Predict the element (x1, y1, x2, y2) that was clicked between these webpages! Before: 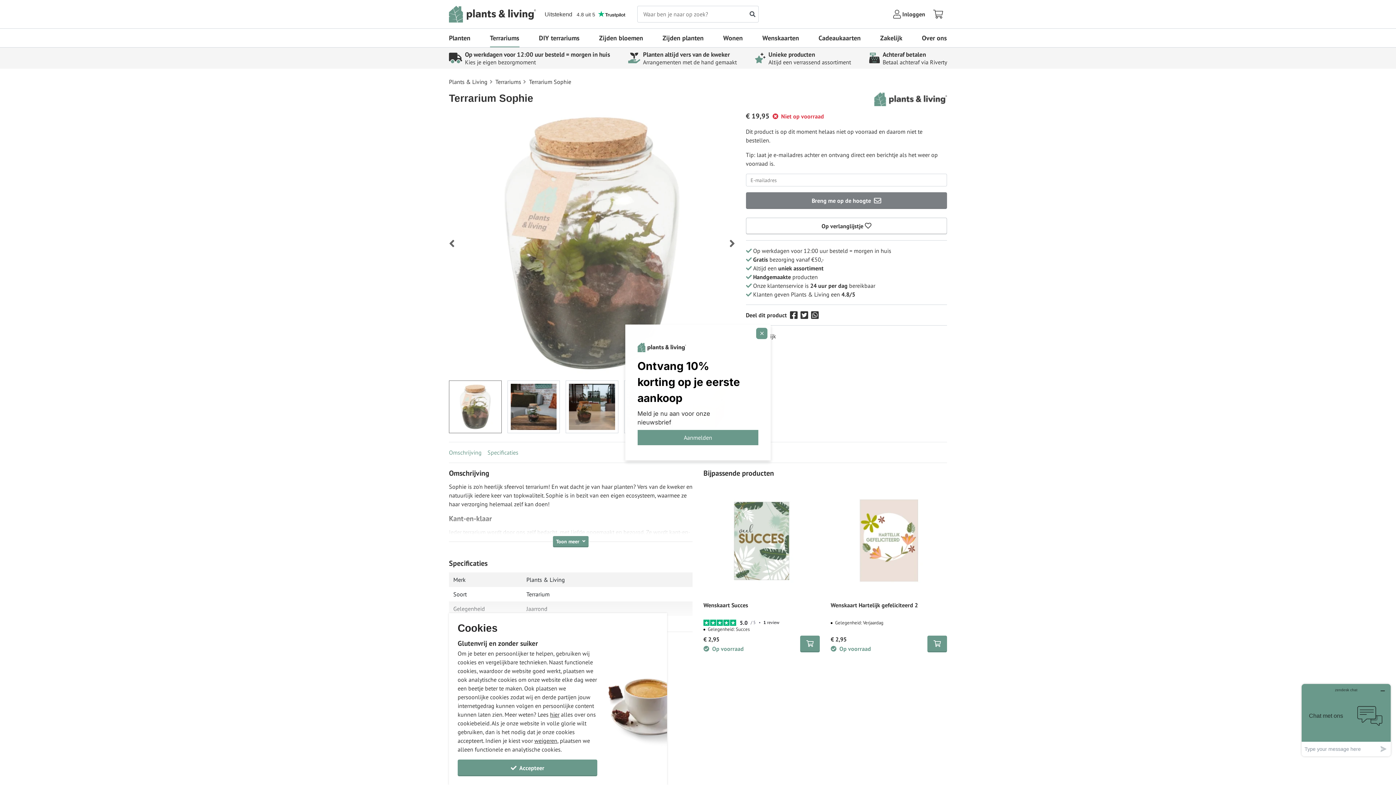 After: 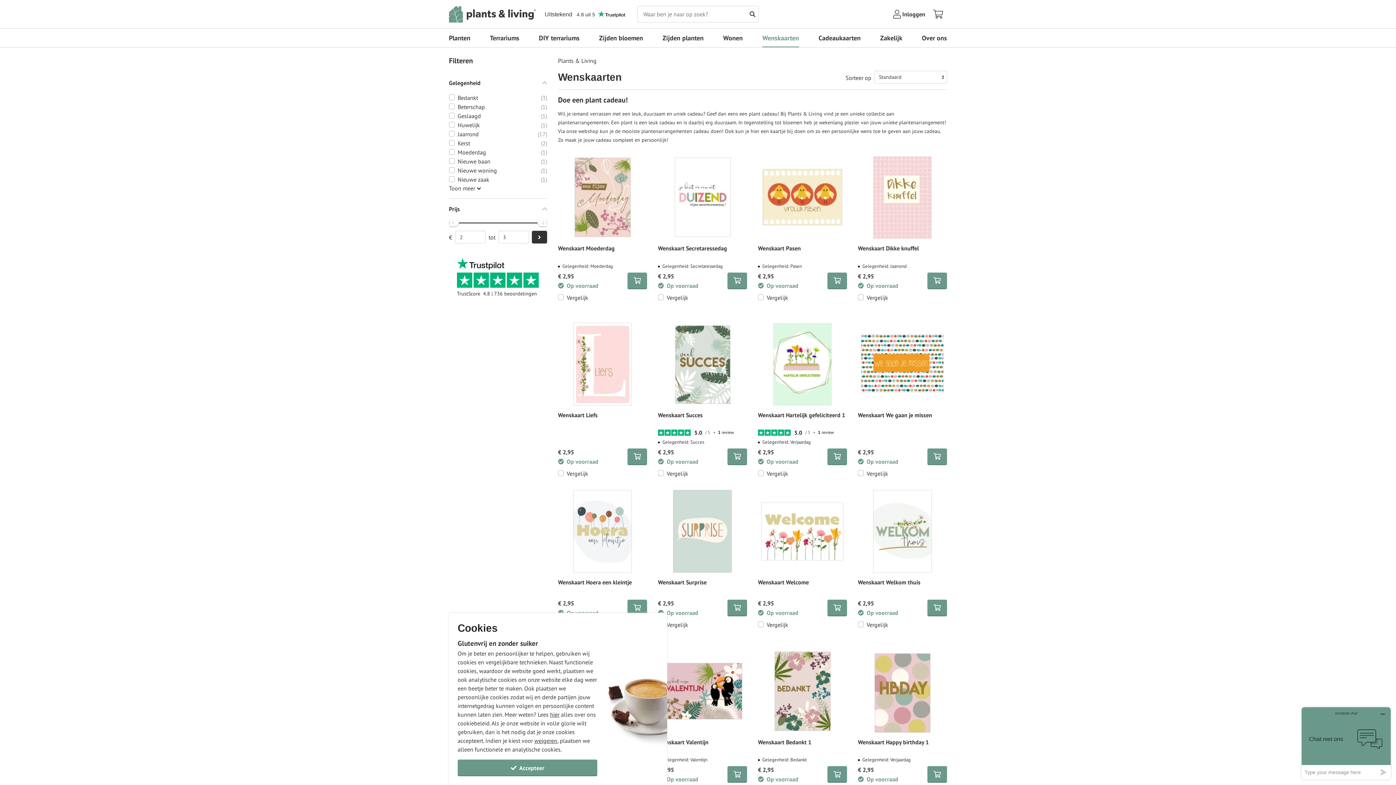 Action: bbox: (762, 28, 799, 47) label: Wenskaarten